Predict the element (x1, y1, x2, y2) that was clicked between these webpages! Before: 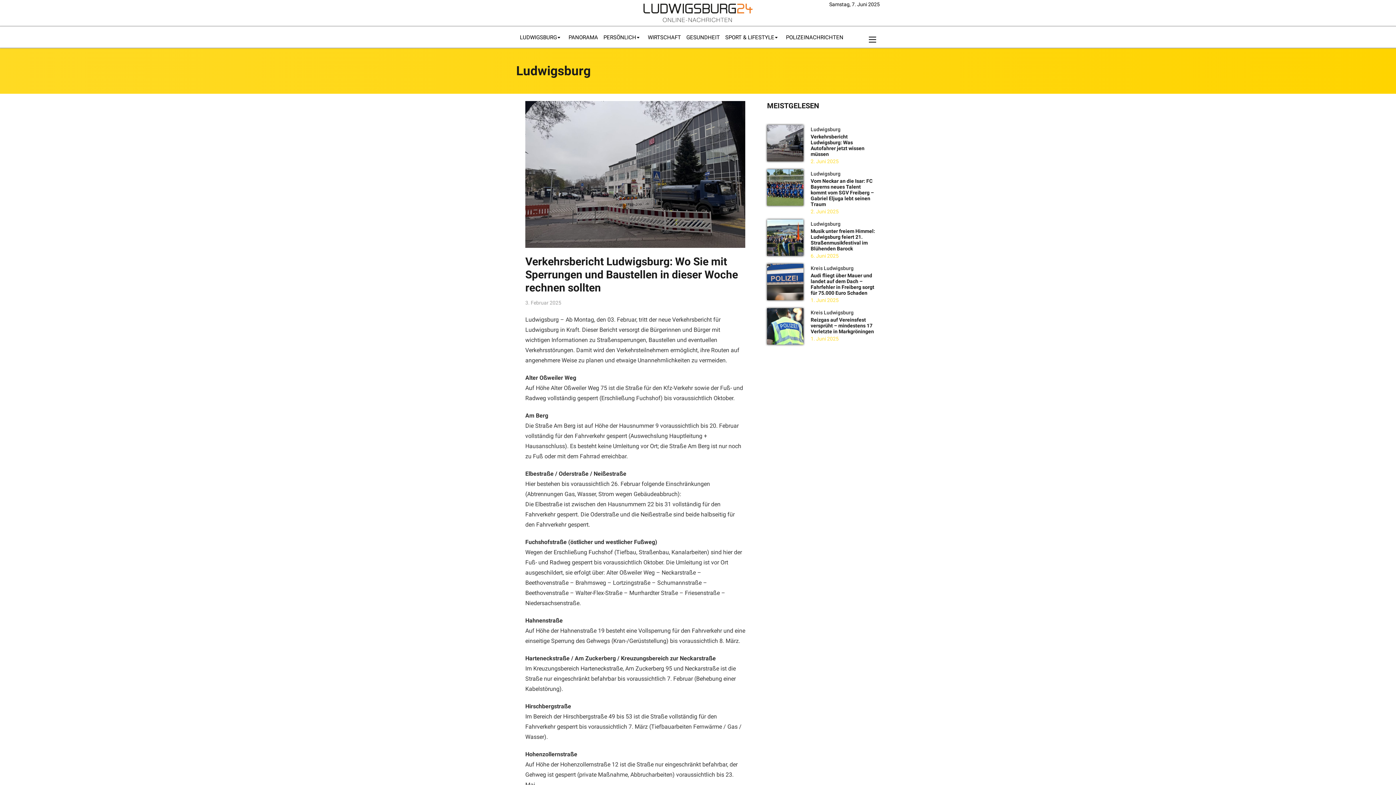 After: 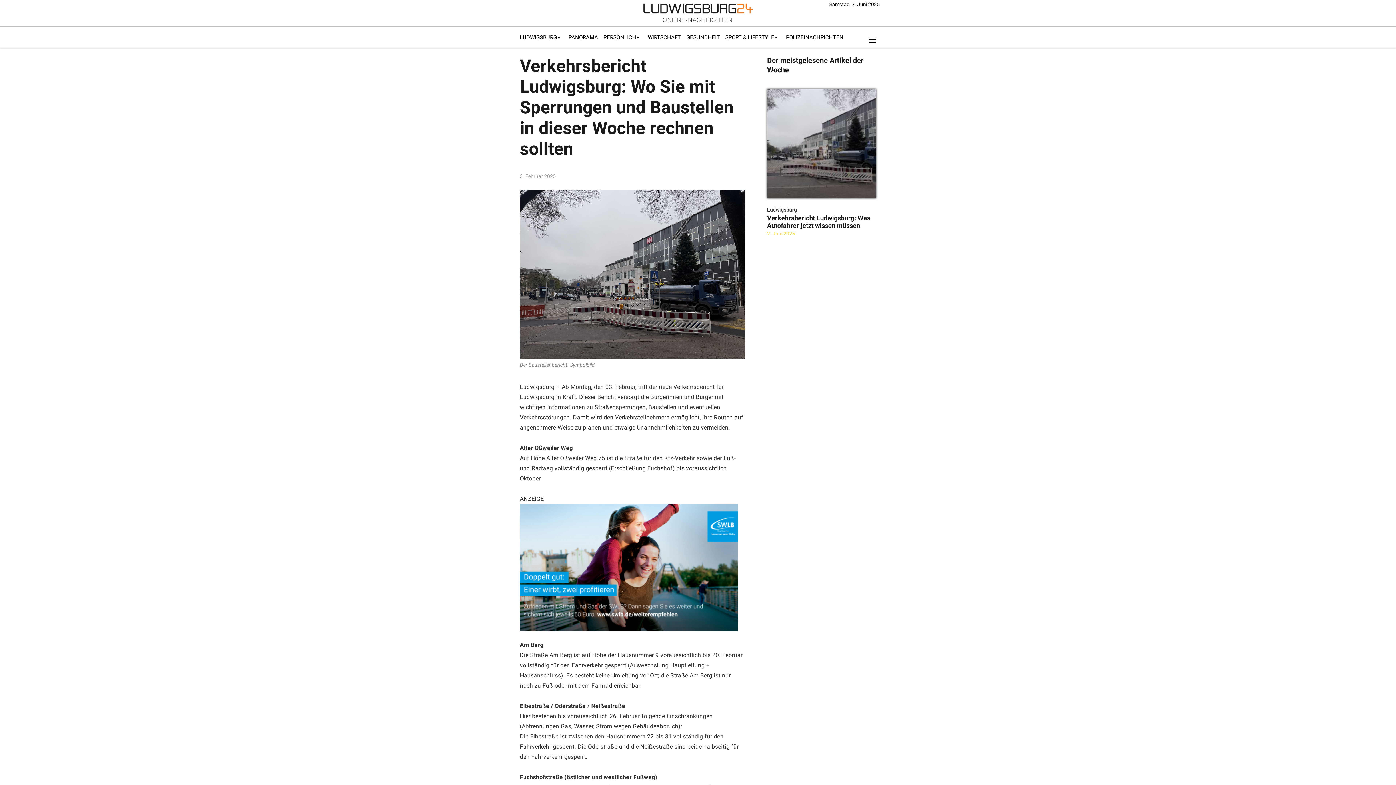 Action: label: 3. Februar 2025 bbox: (525, 299, 561, 306)